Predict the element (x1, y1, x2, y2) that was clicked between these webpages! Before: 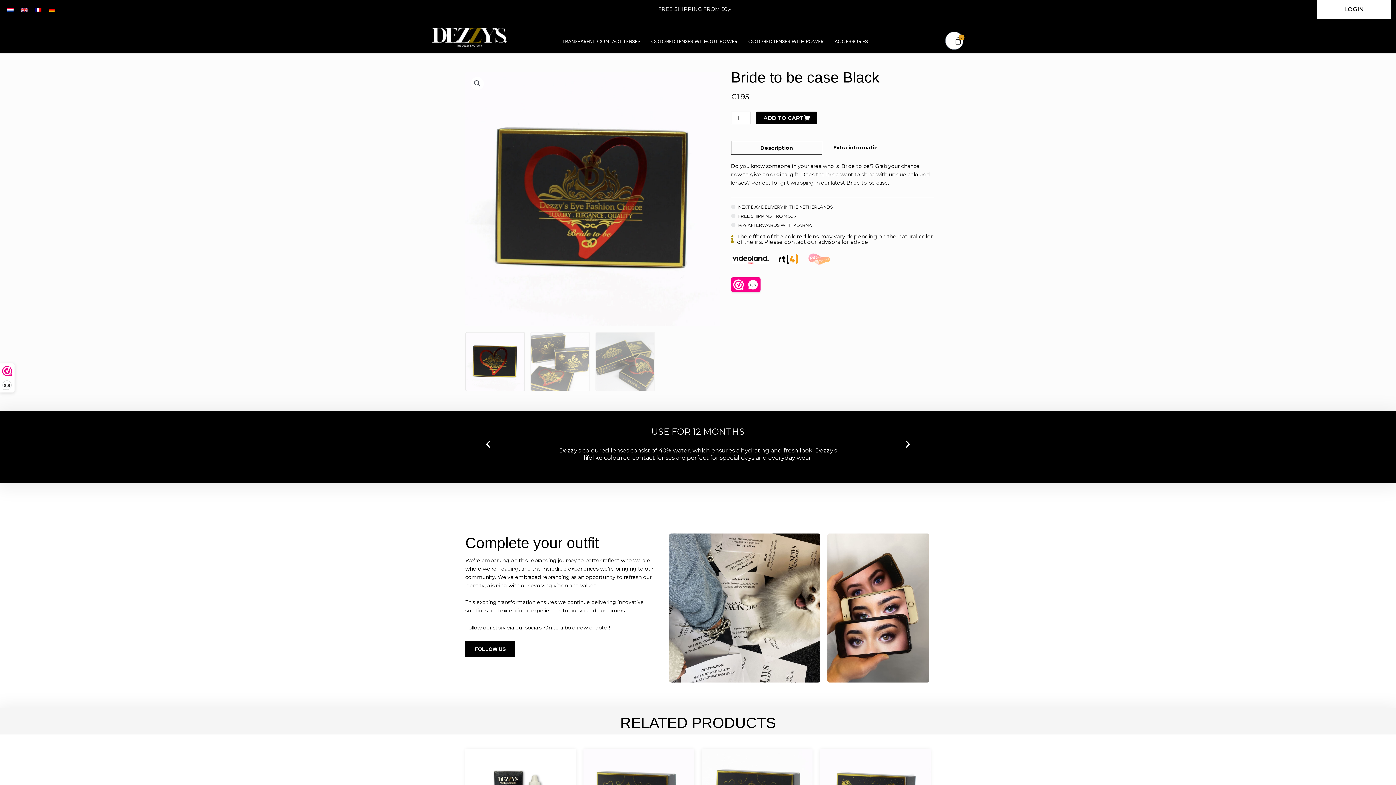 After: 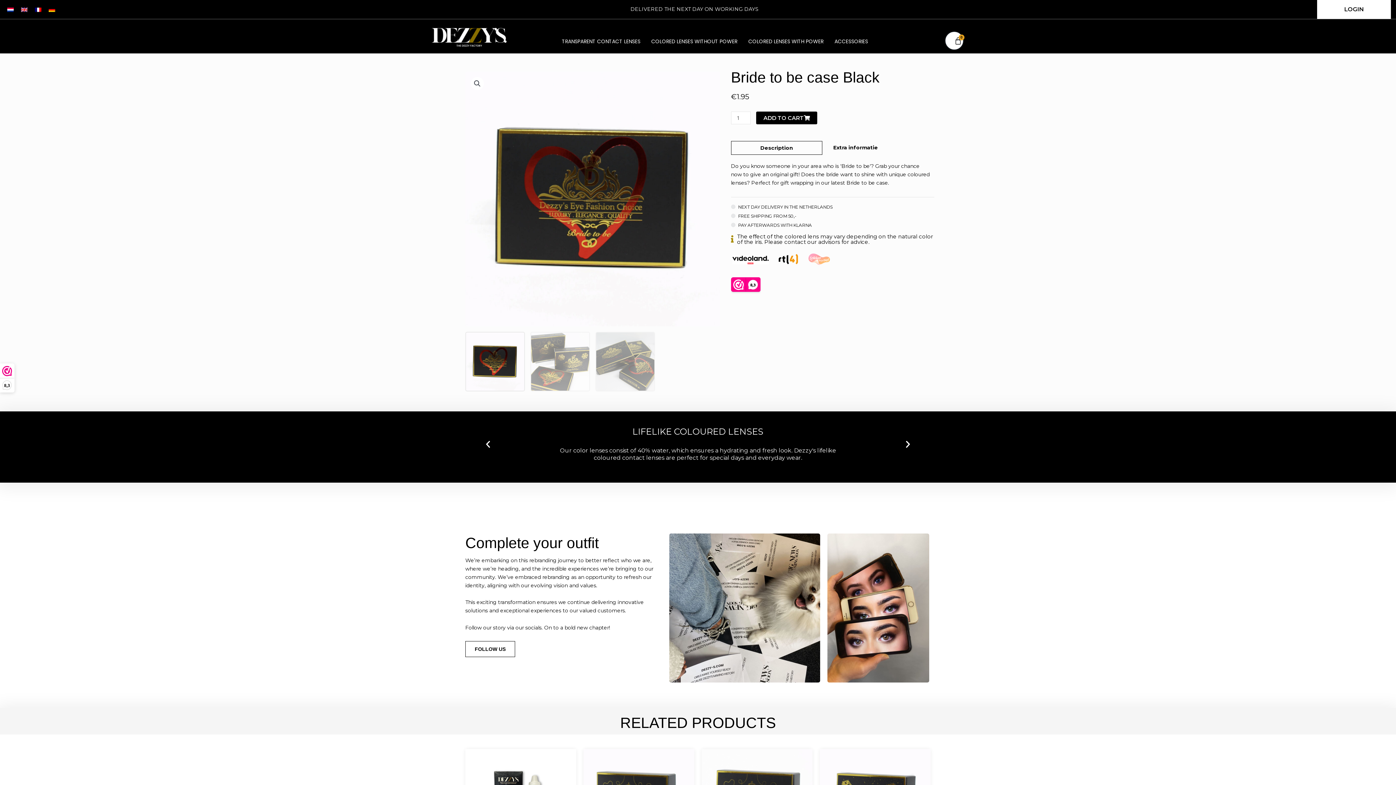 Action: label: FOLLOW US bbox: (465, 641, 515, 657)